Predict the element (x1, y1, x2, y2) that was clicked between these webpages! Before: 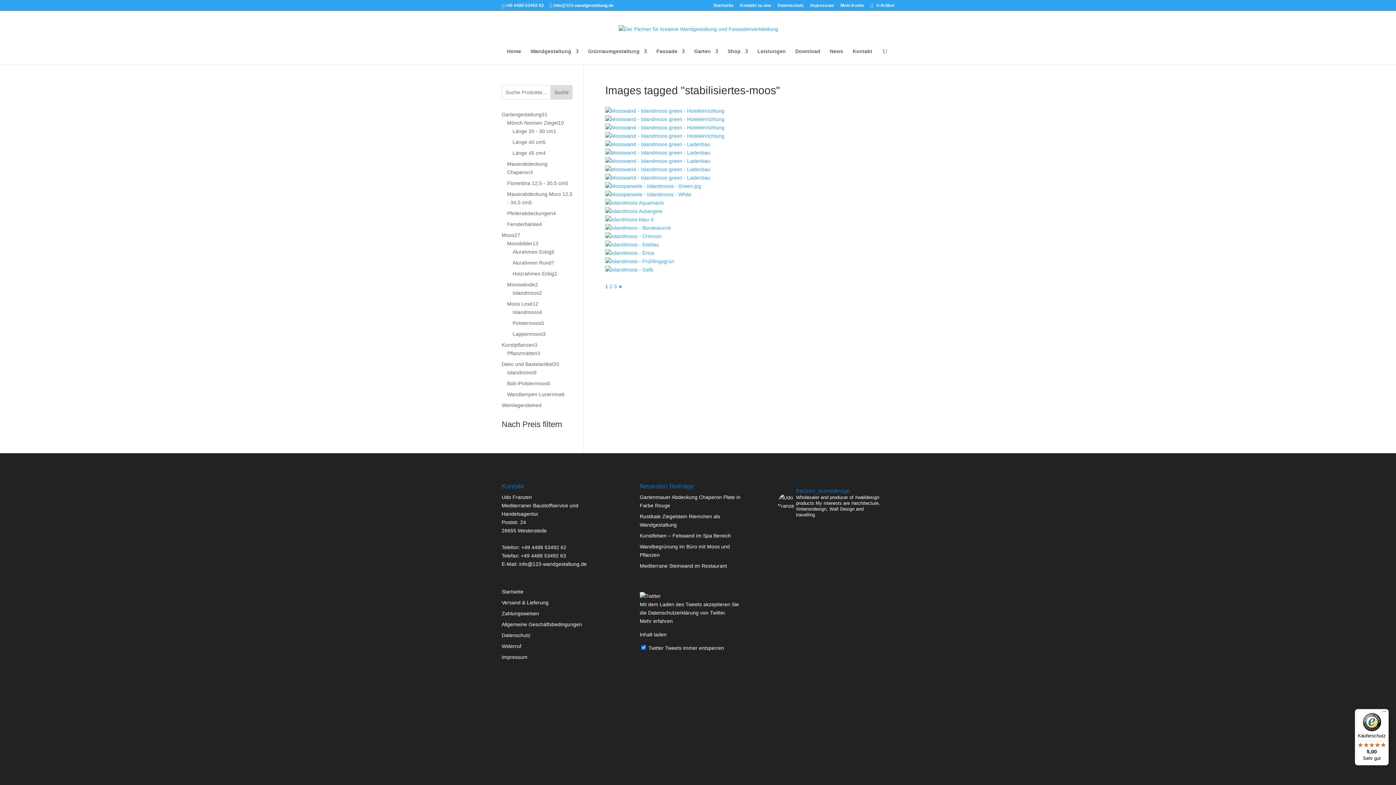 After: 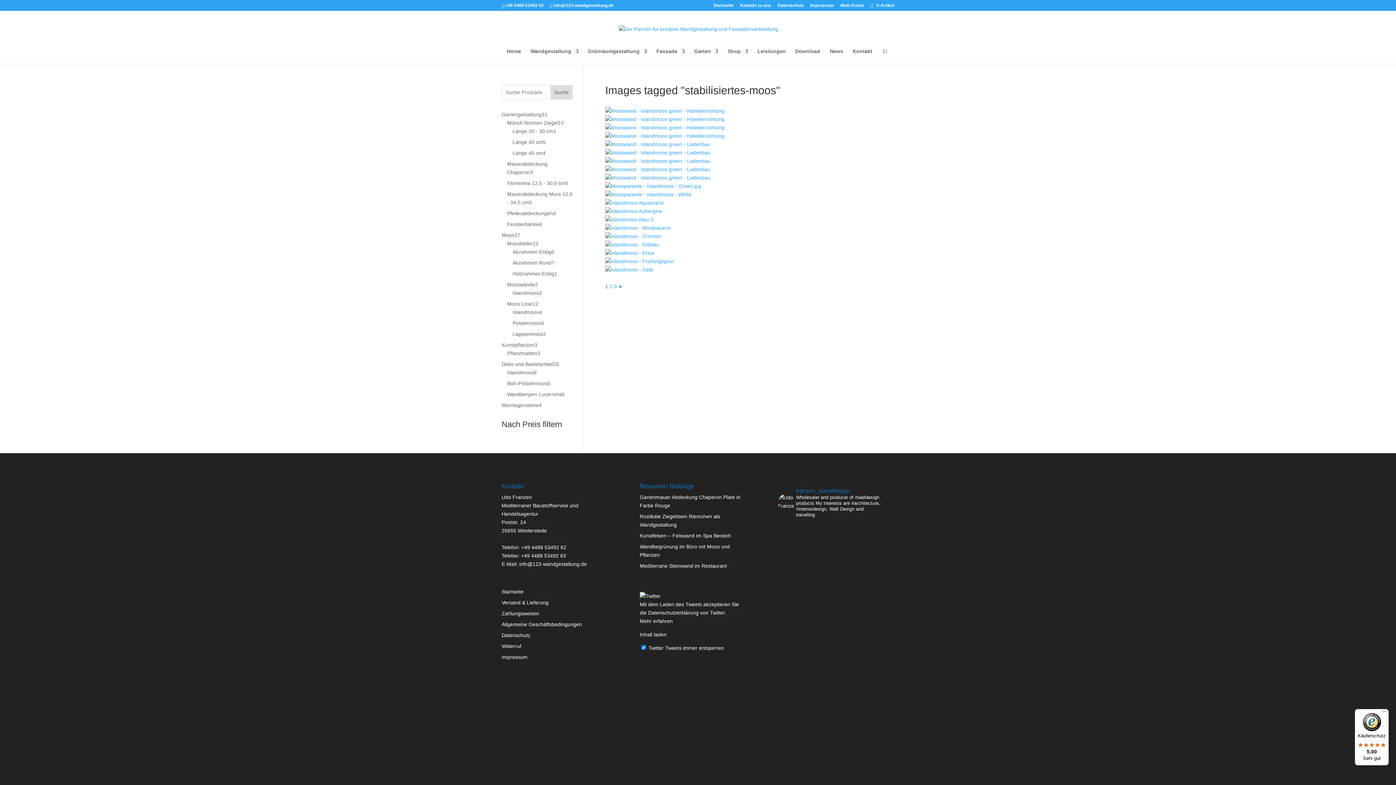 Action: label: Suche bbox: (550, 85, 572, 99)